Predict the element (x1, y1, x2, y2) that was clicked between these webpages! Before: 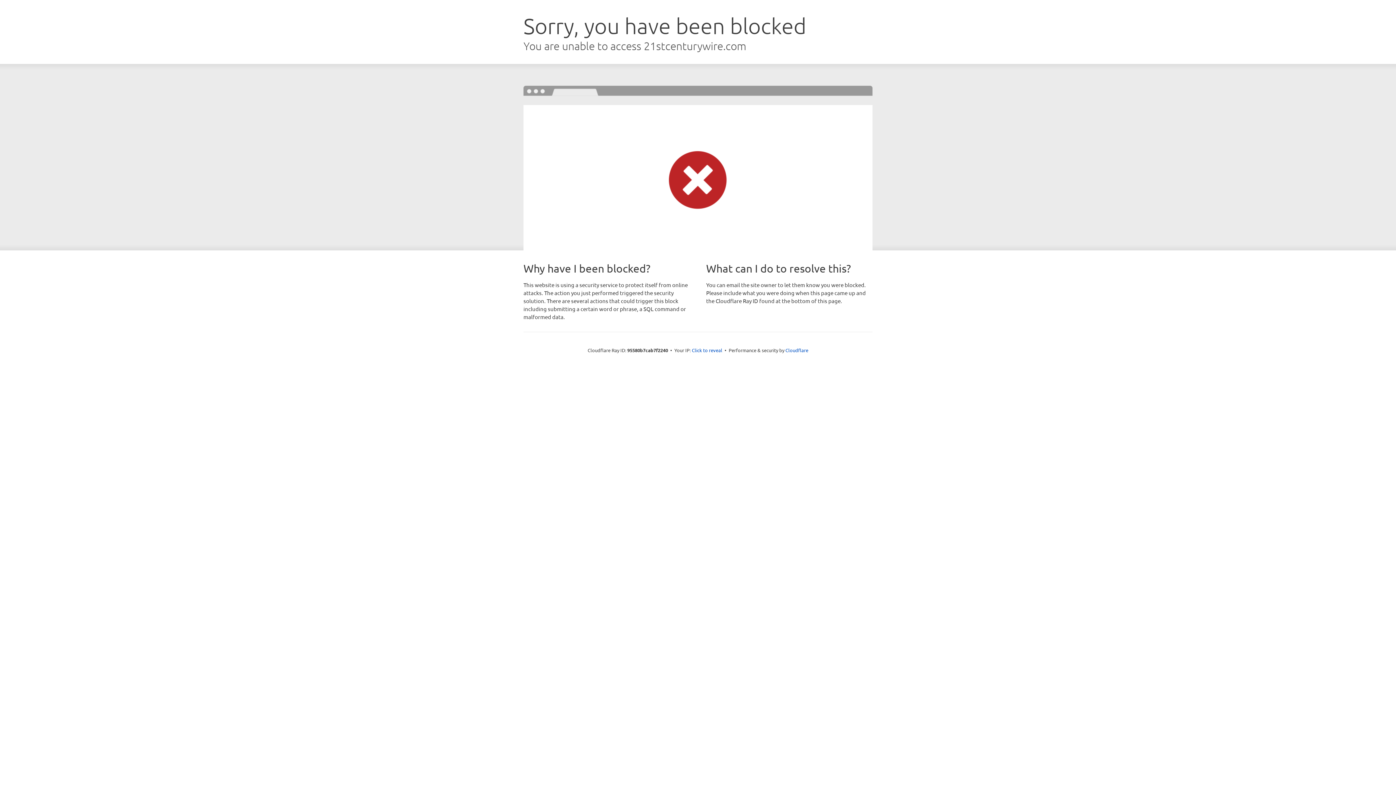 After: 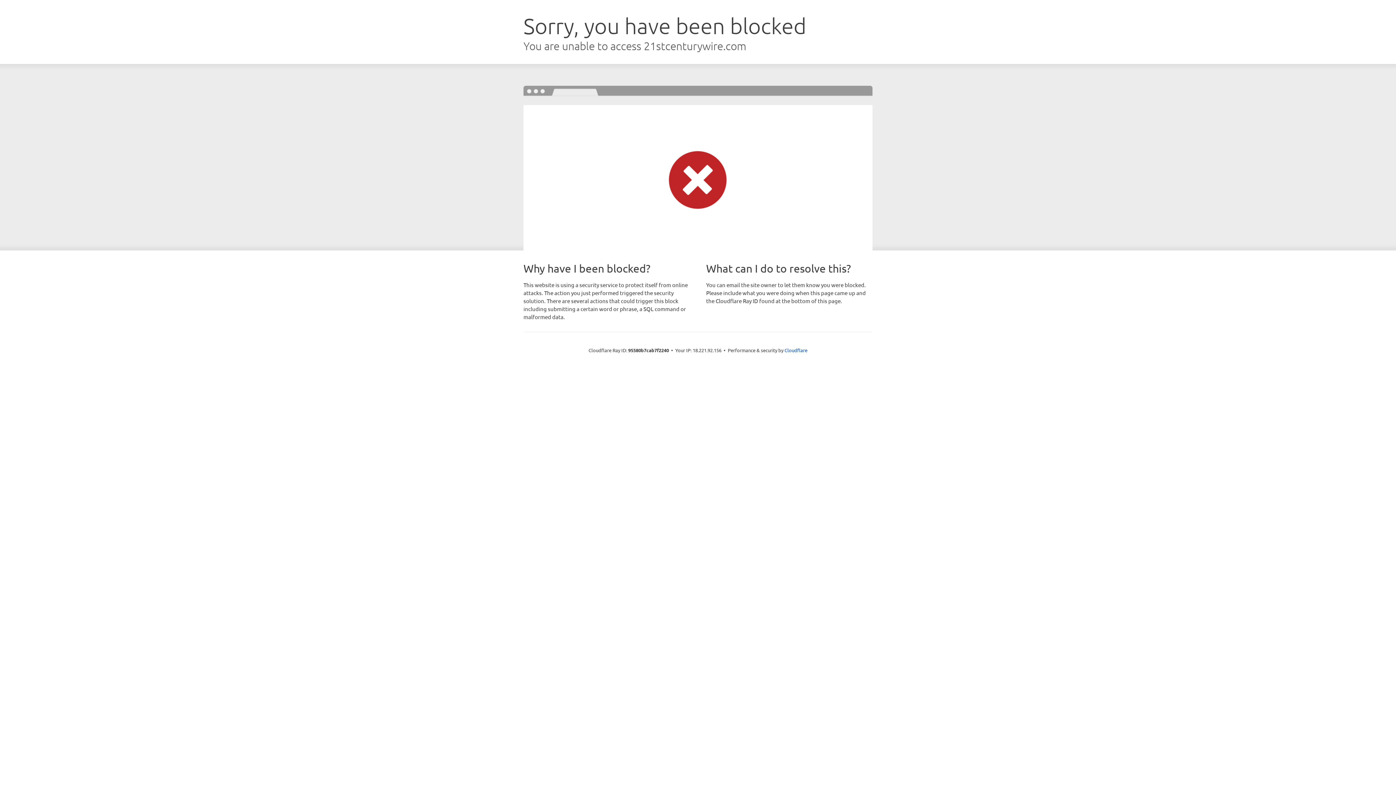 Action: bbox: (692, 346, 722, 353) label: Click to reveal